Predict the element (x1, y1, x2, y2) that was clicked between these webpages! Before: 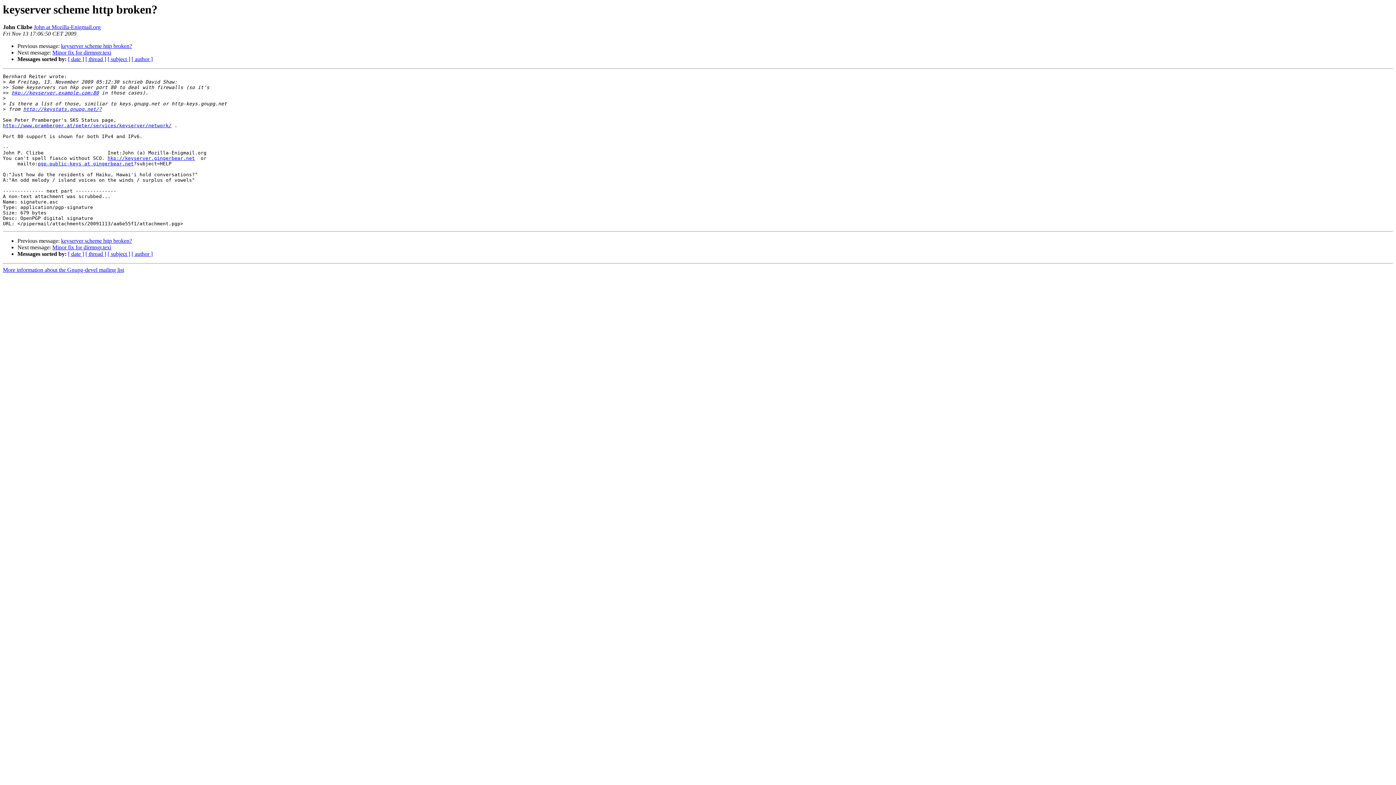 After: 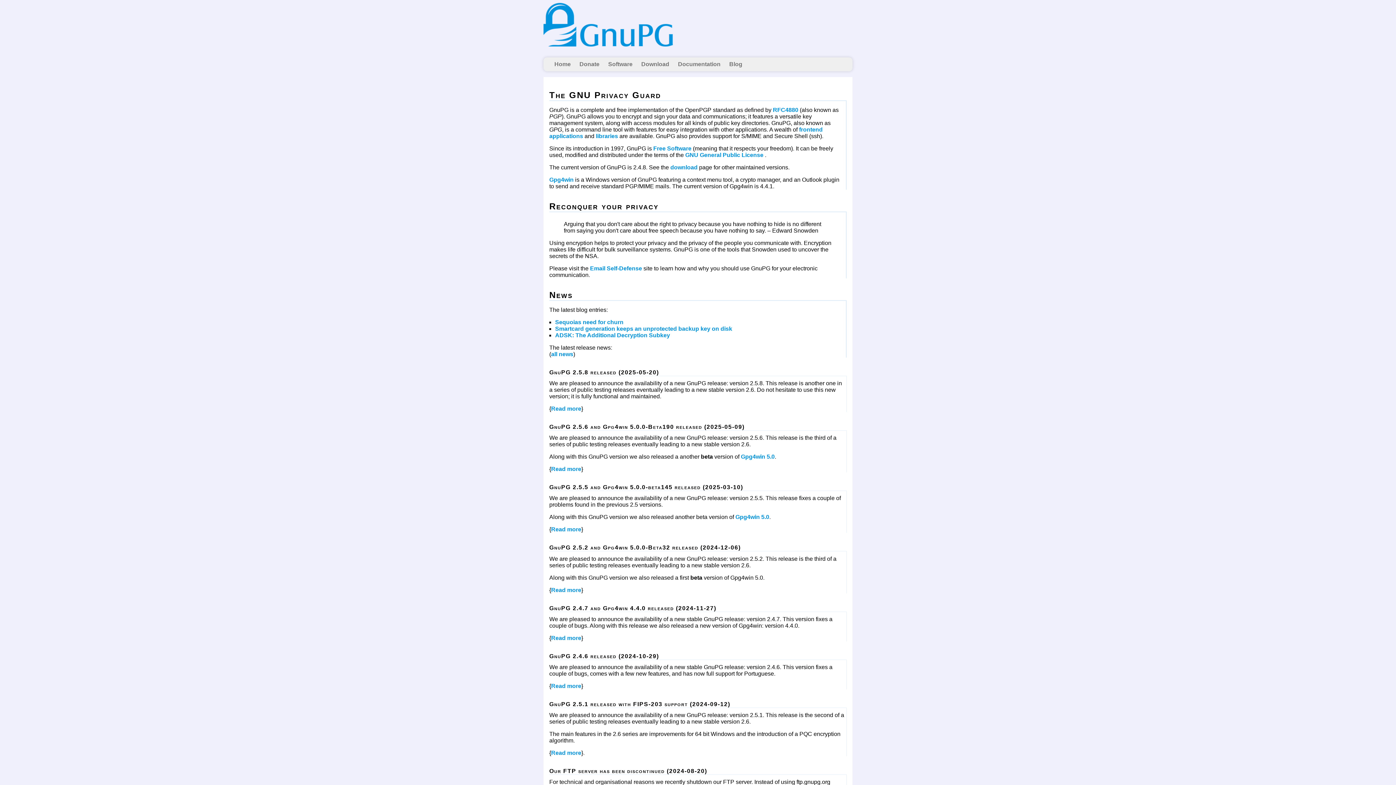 Action: label: http://keystats.gnupg.net/? bbox: (23, 106, 101, 112)